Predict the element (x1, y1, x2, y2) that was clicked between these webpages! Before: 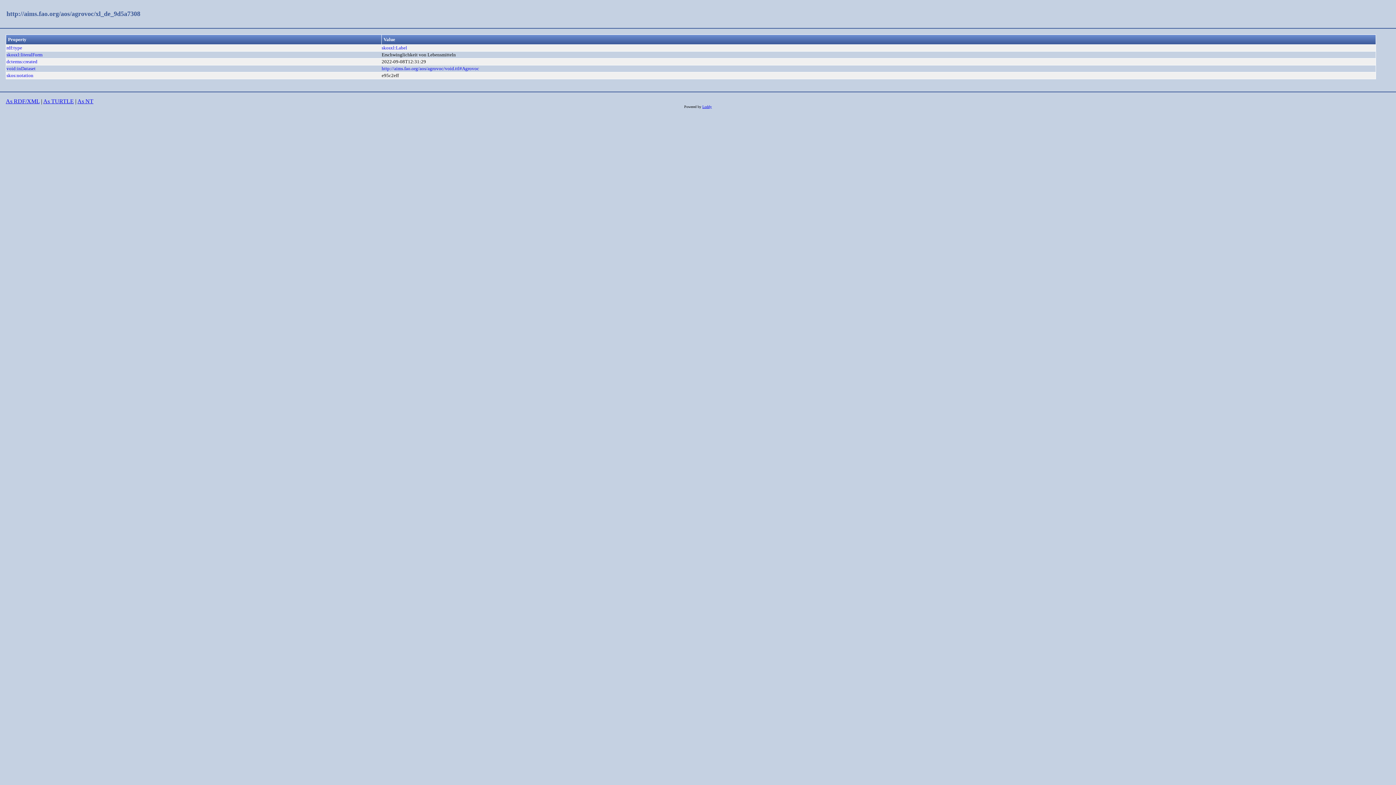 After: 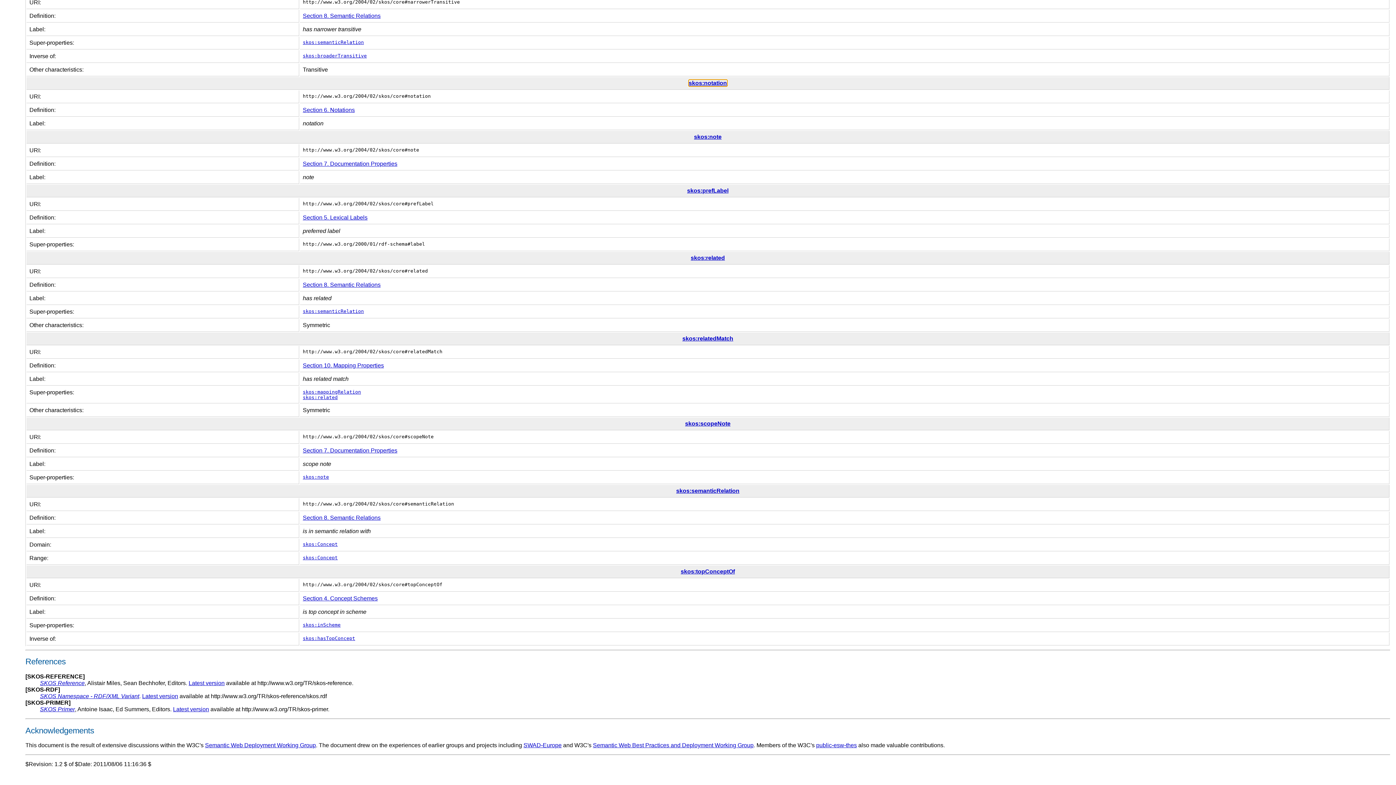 Action: label: skos:notation bbox: (6, 72, 33, 78)